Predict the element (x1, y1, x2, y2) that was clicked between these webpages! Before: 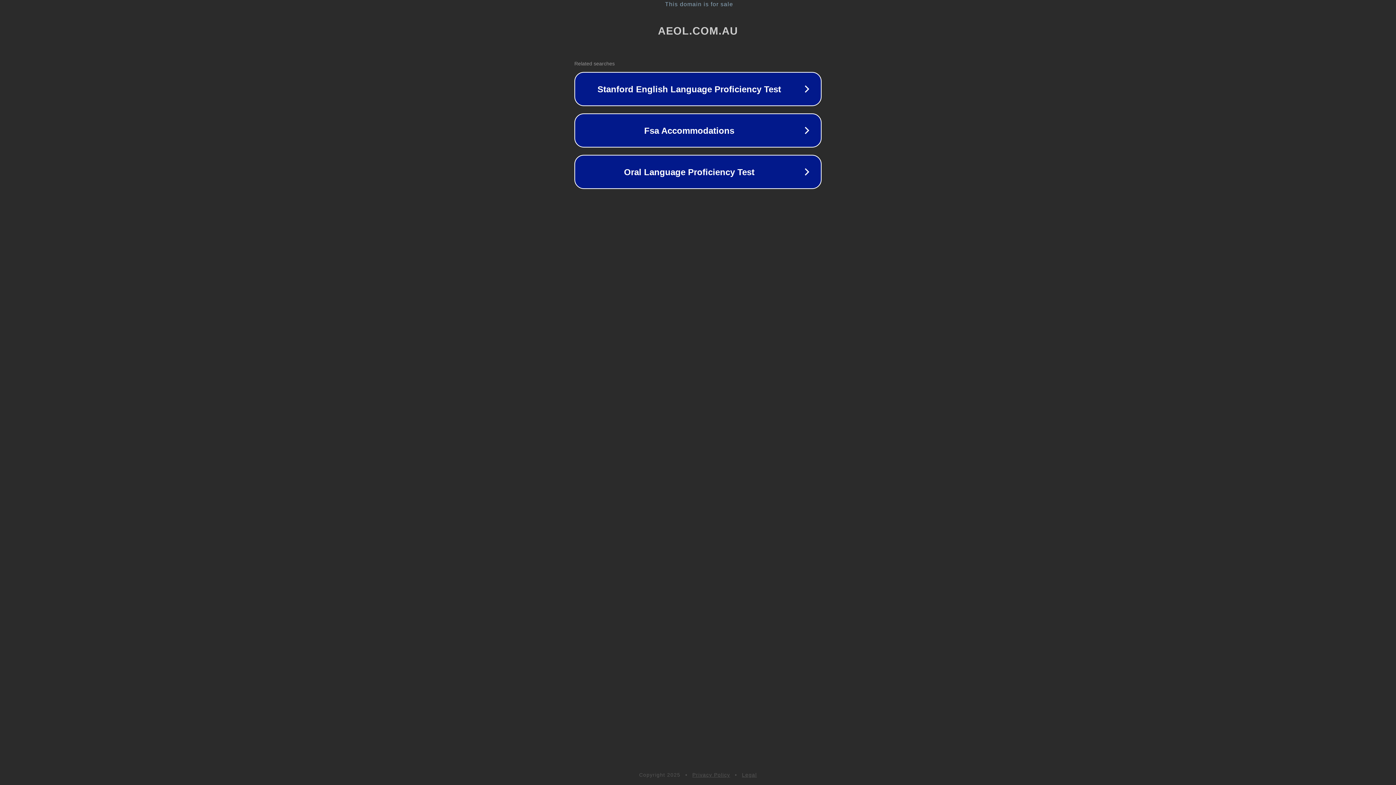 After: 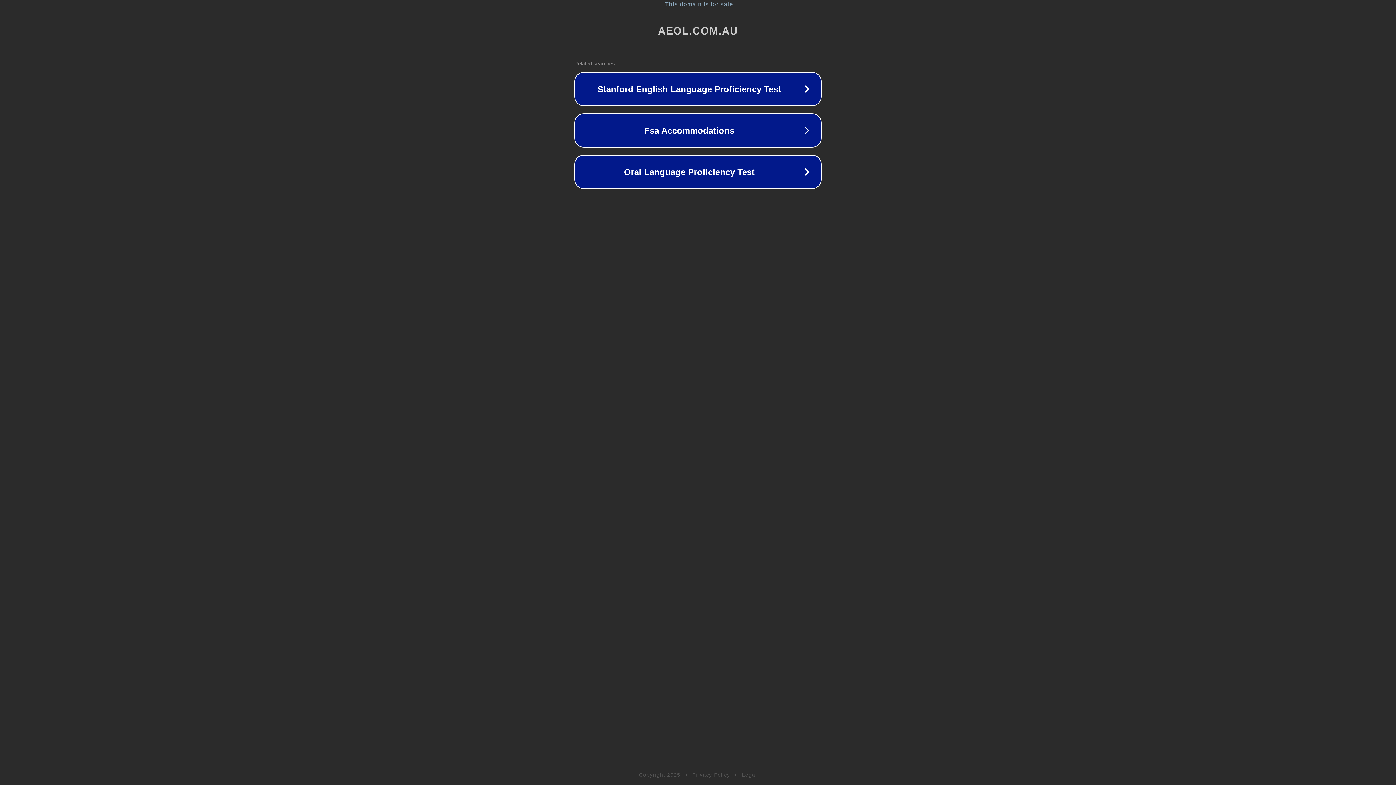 Action: bbox: (692, 772, 730, 778) label: Privacy Policy